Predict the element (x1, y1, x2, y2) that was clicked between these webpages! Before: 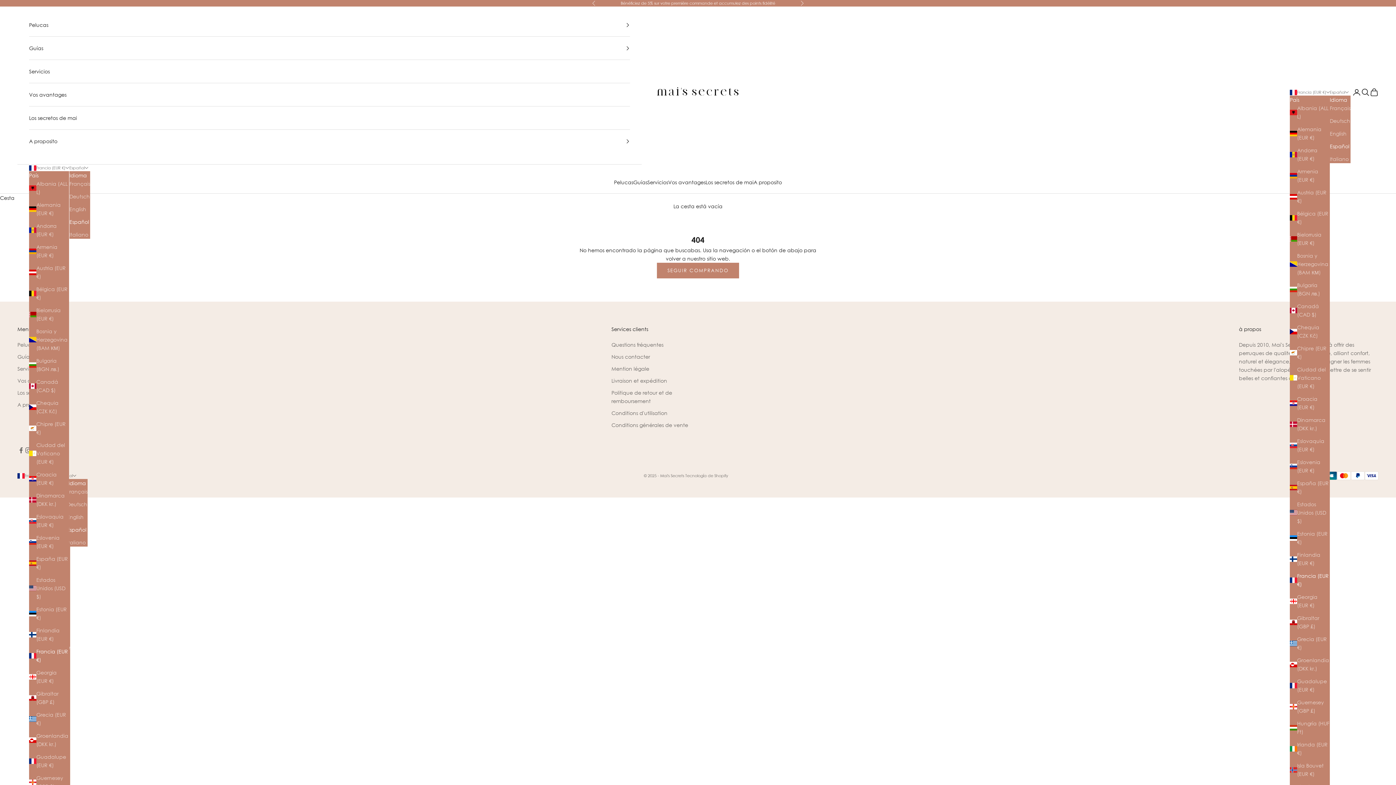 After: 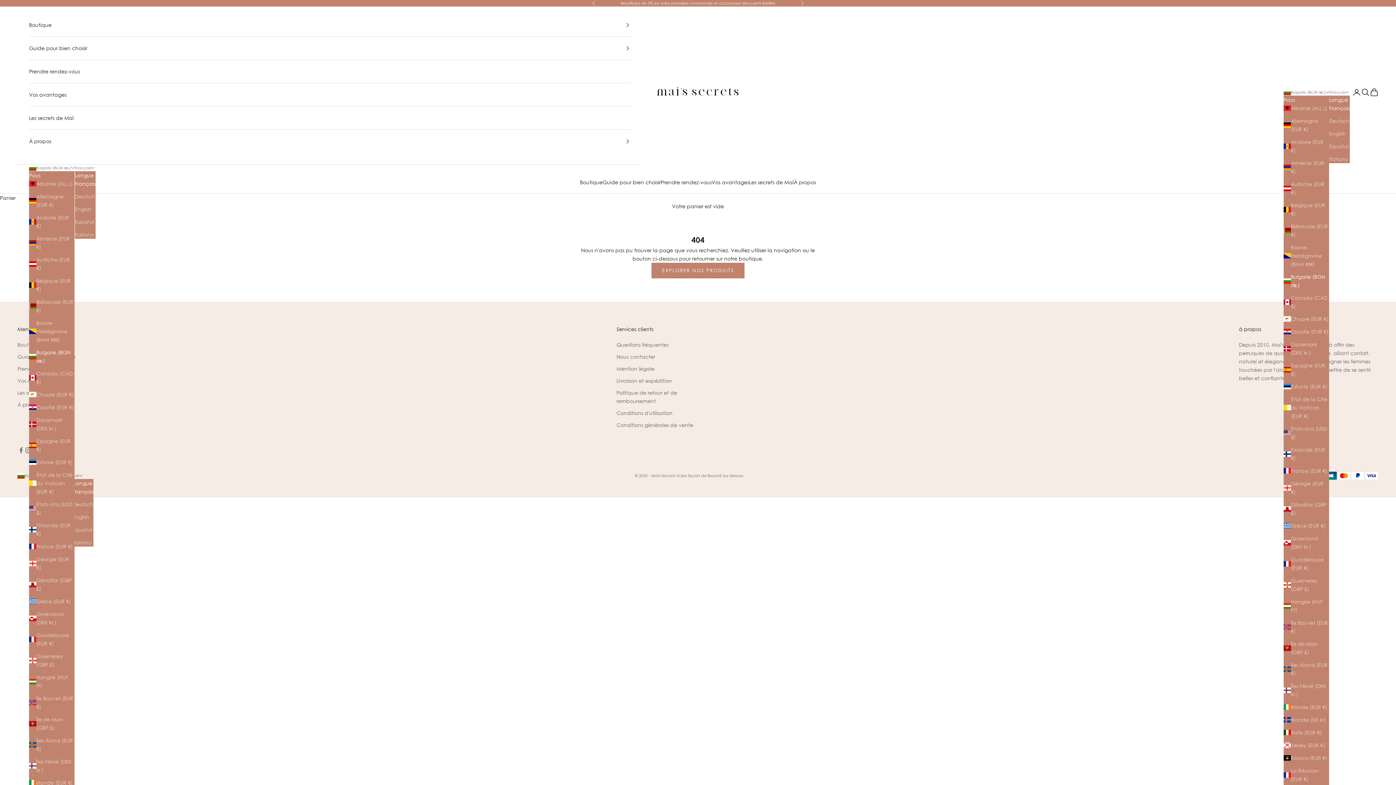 Action: label: Bulgaria (BGN лв.) bbox: (29, 356, 69, 373)